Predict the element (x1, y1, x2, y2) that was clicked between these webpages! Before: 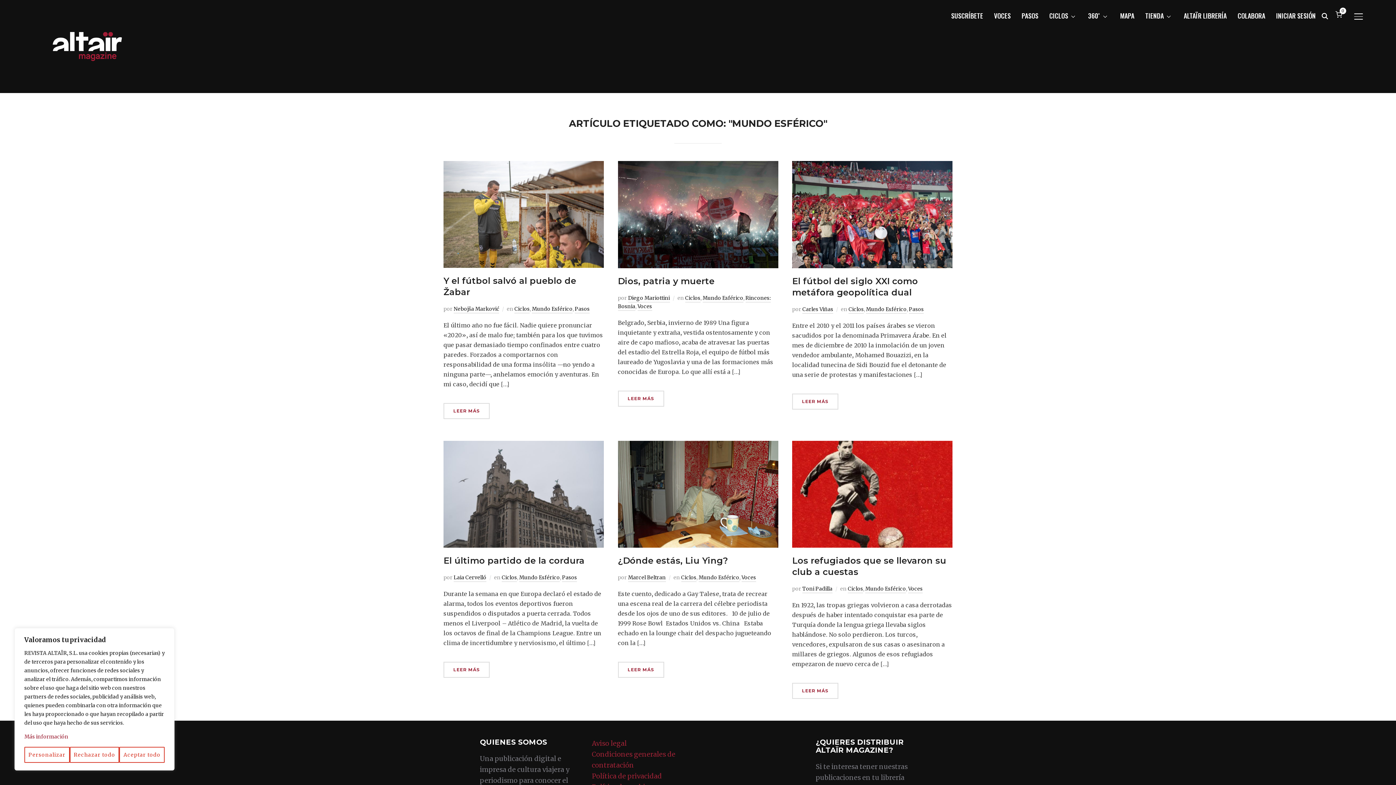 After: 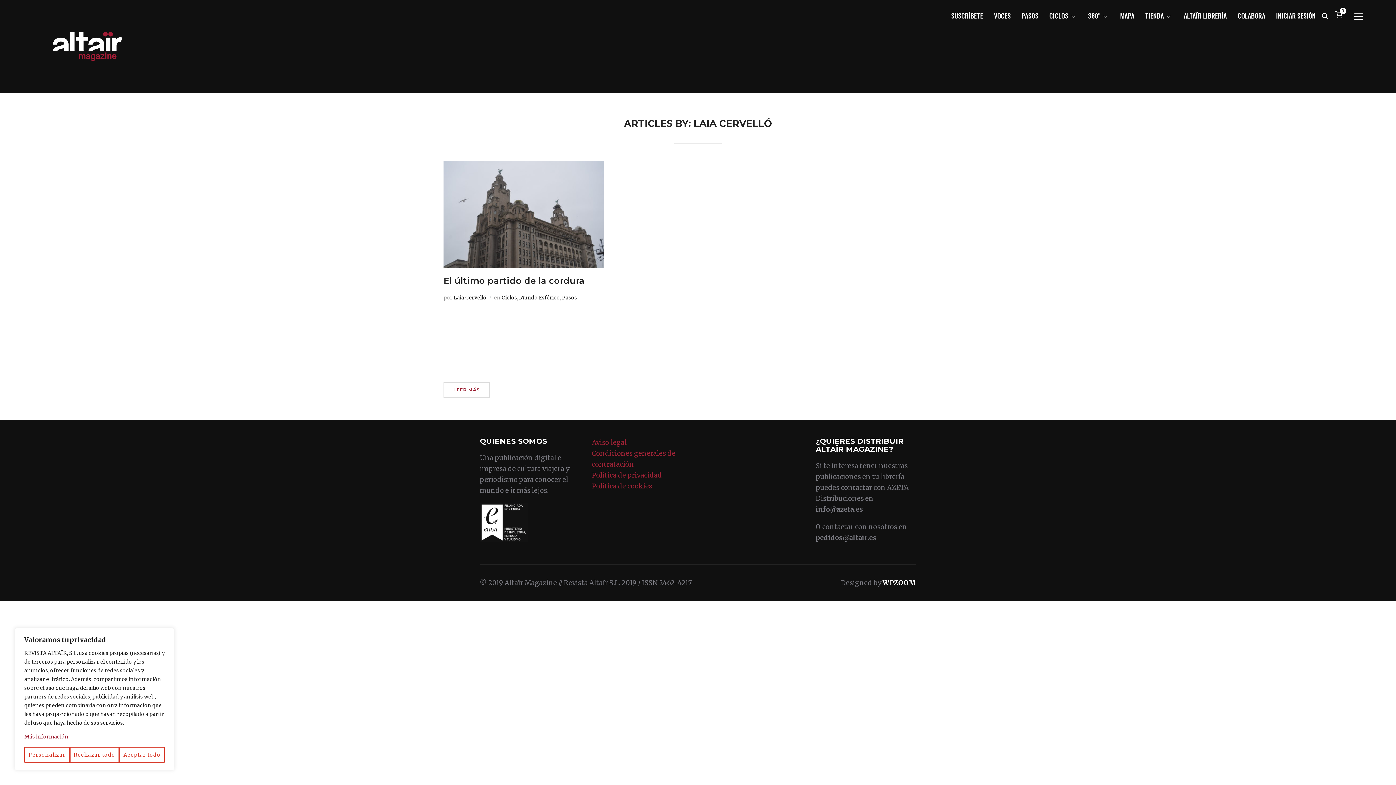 Action: bbox: (453, 574, 486, 582) label: Laia Cervelló